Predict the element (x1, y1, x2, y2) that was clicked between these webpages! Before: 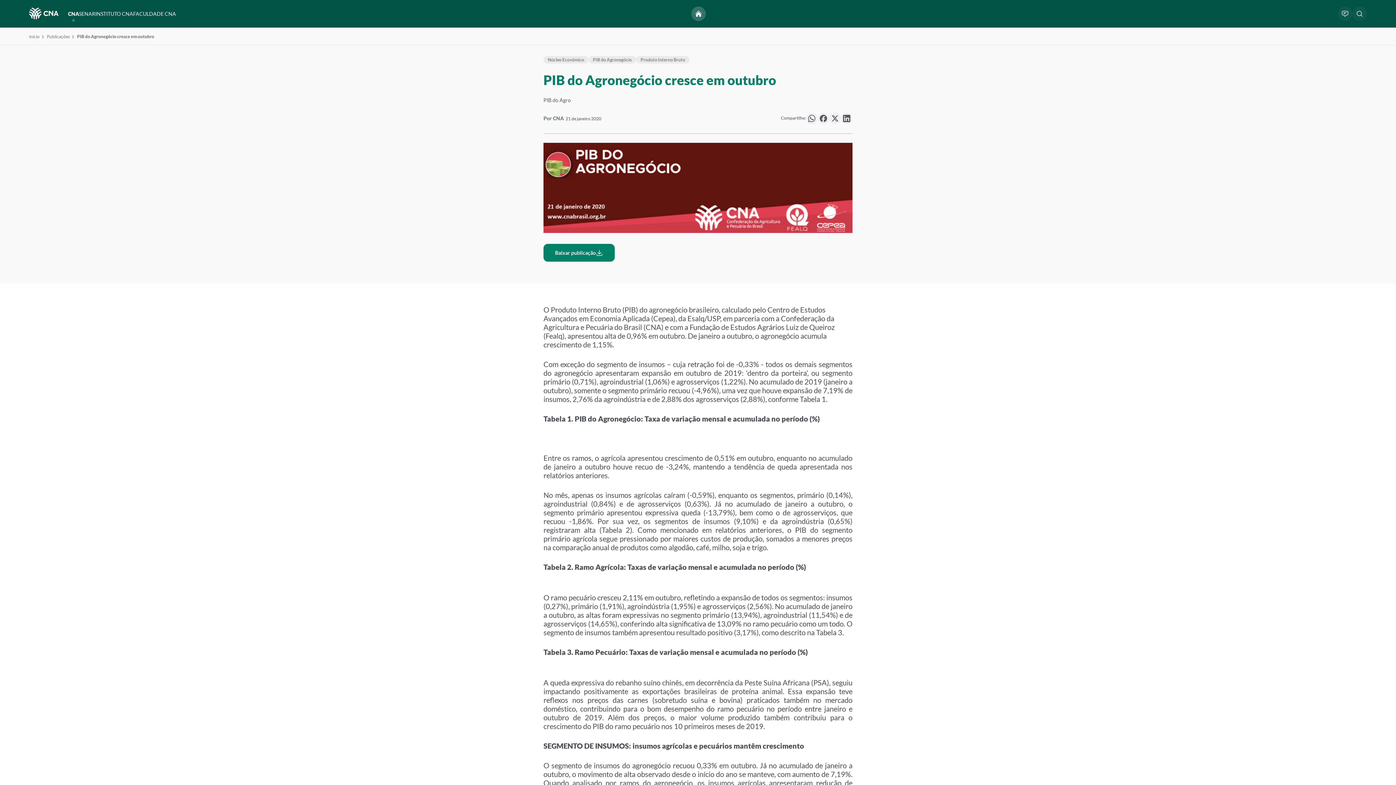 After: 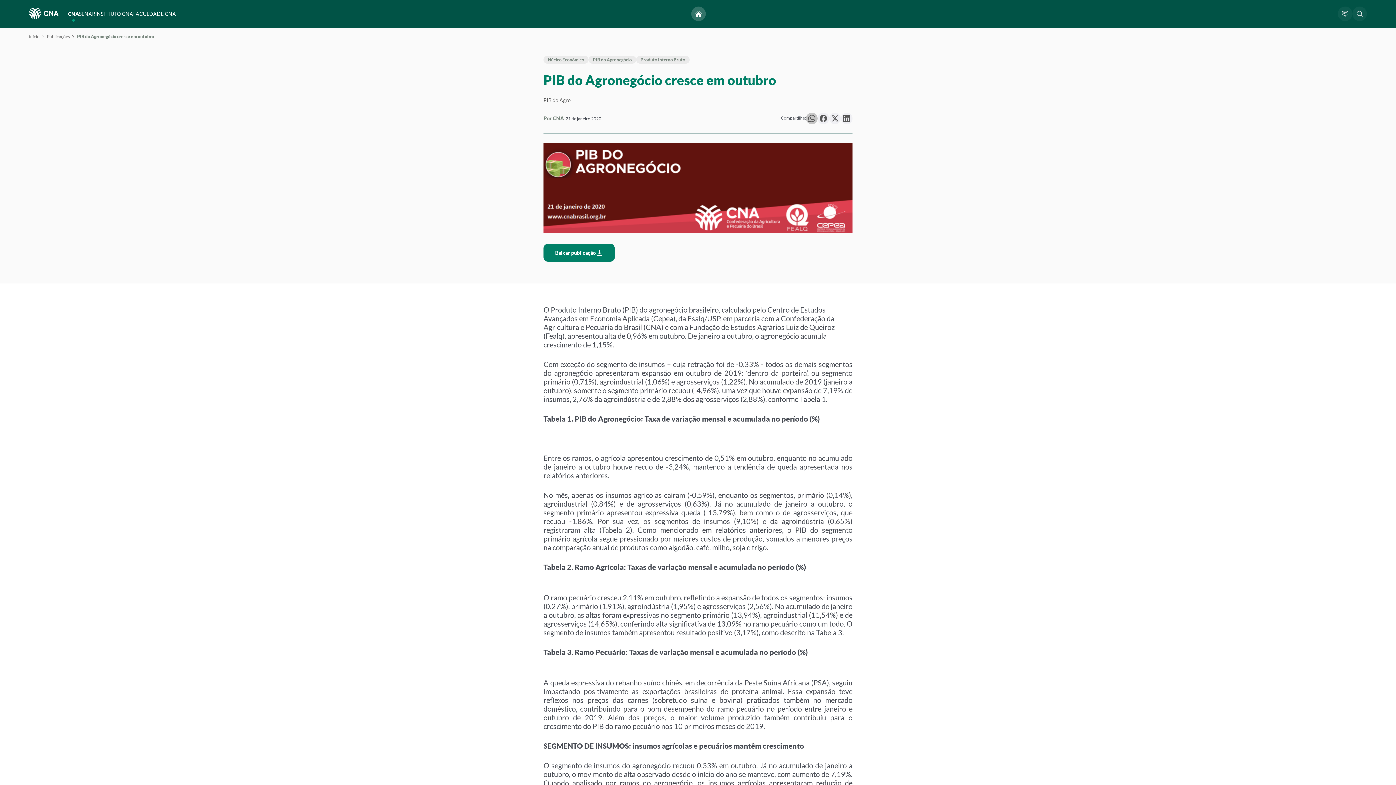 Action: bbox: (806, 112, 817, 124) label: null